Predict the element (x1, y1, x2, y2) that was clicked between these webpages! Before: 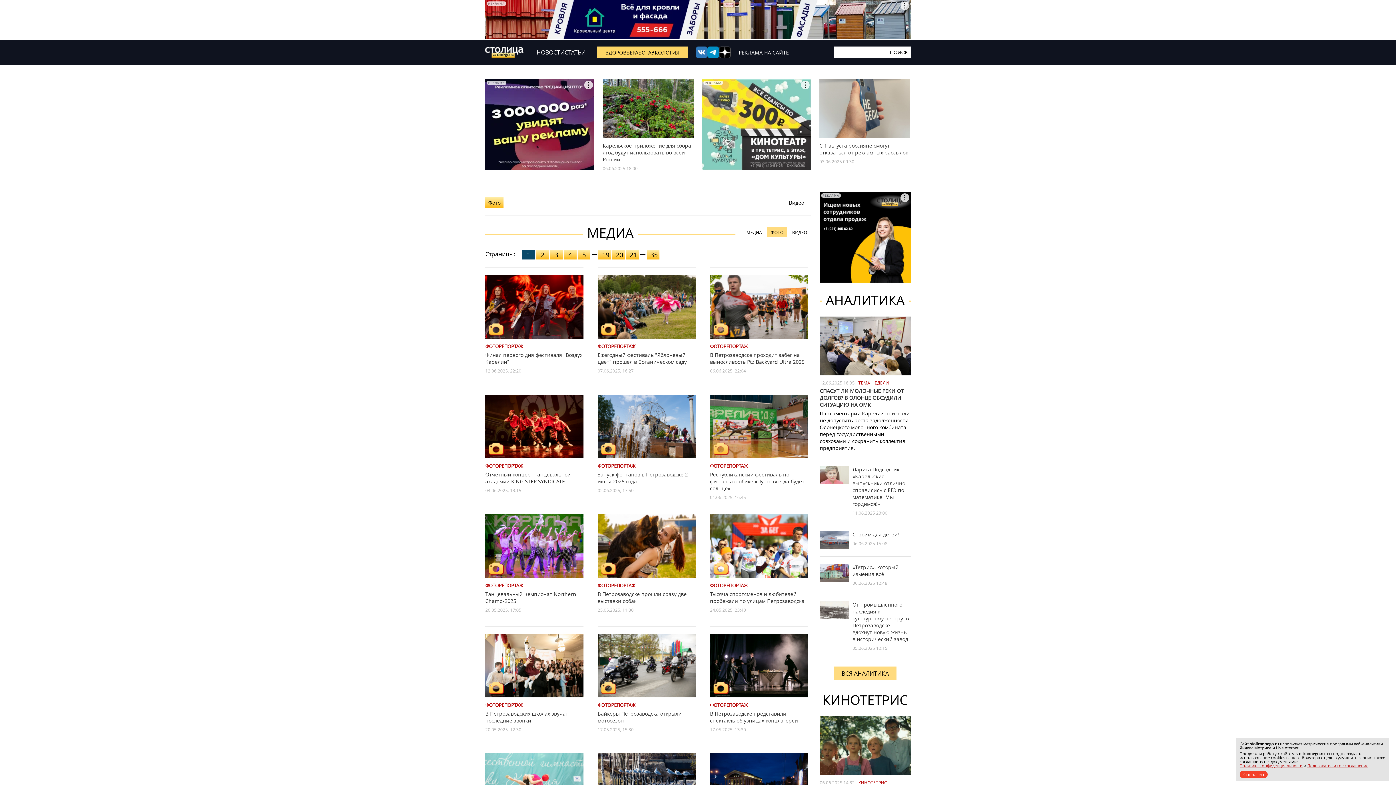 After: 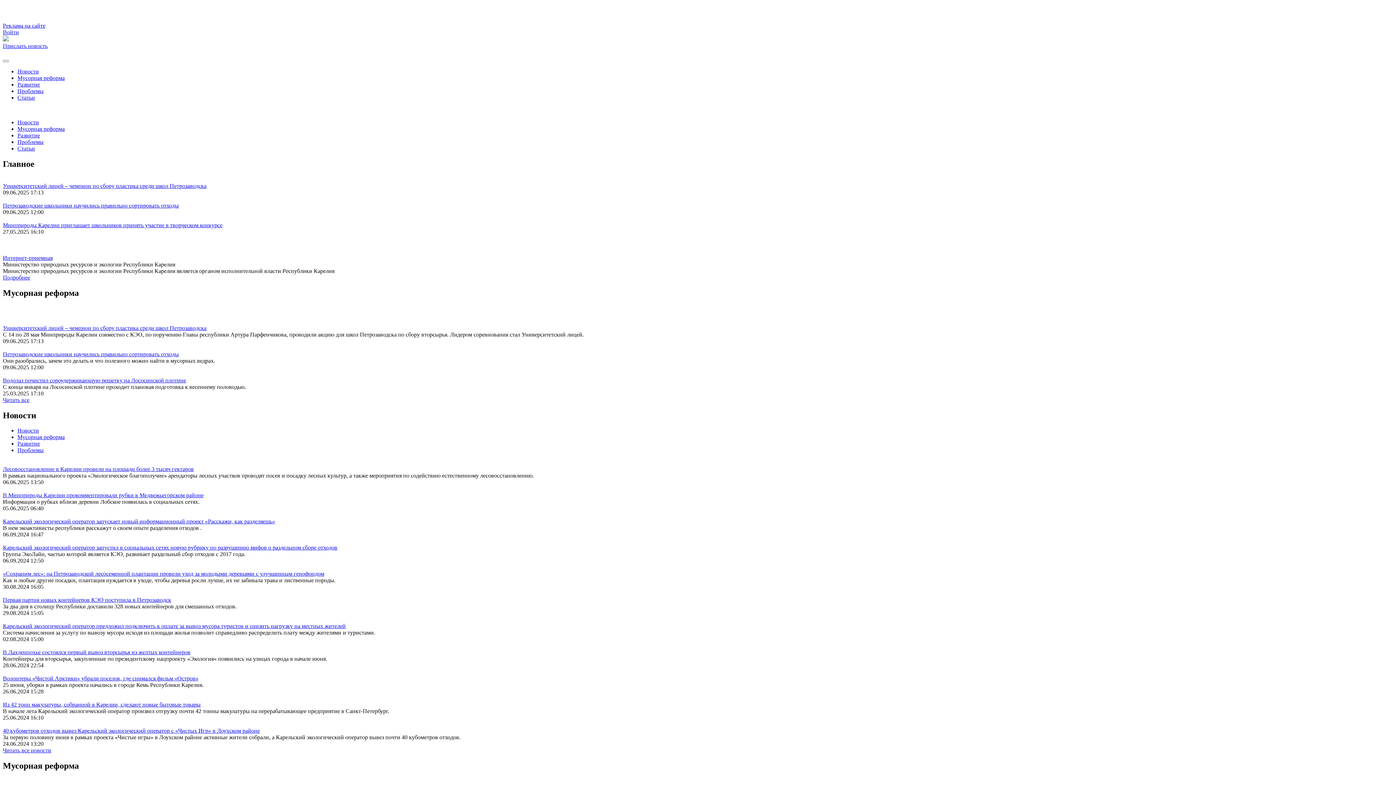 Action: label: ЭКОЛОГИЯ bbox: (651, 48, 679, 55)